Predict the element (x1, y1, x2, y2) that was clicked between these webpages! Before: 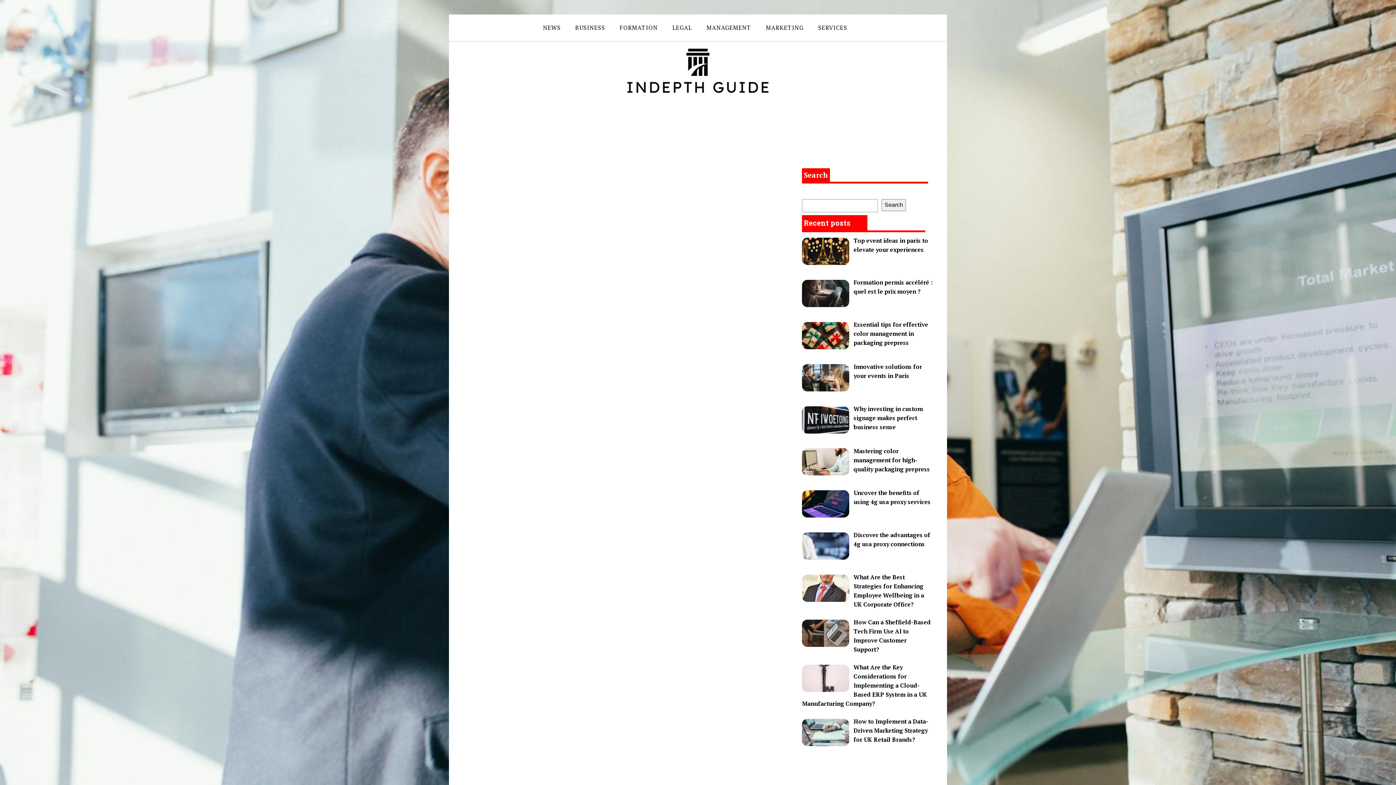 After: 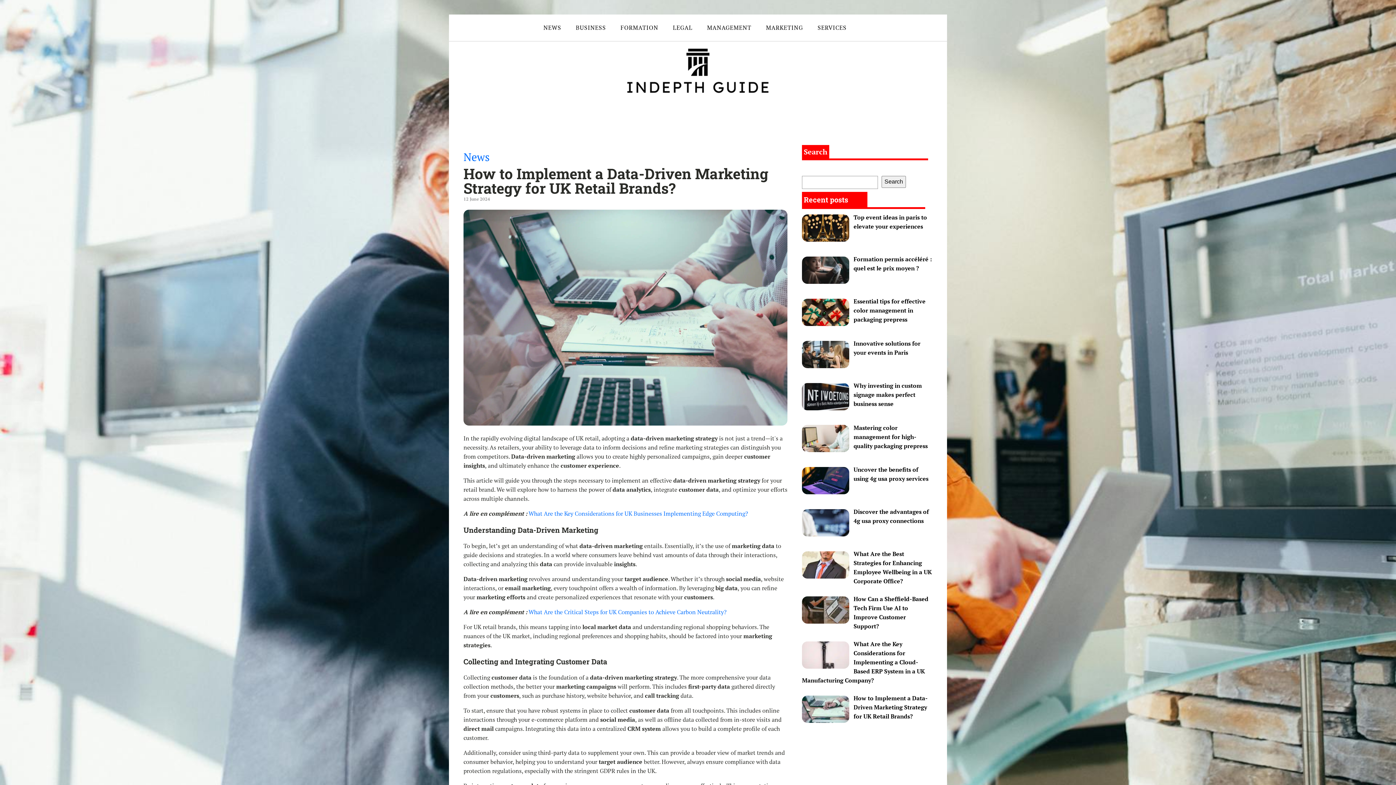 Action: bbox: (853, 717, 928, 743) label: How to Implement a Data-Driven Marketing Strategy for UK Retail Brands?